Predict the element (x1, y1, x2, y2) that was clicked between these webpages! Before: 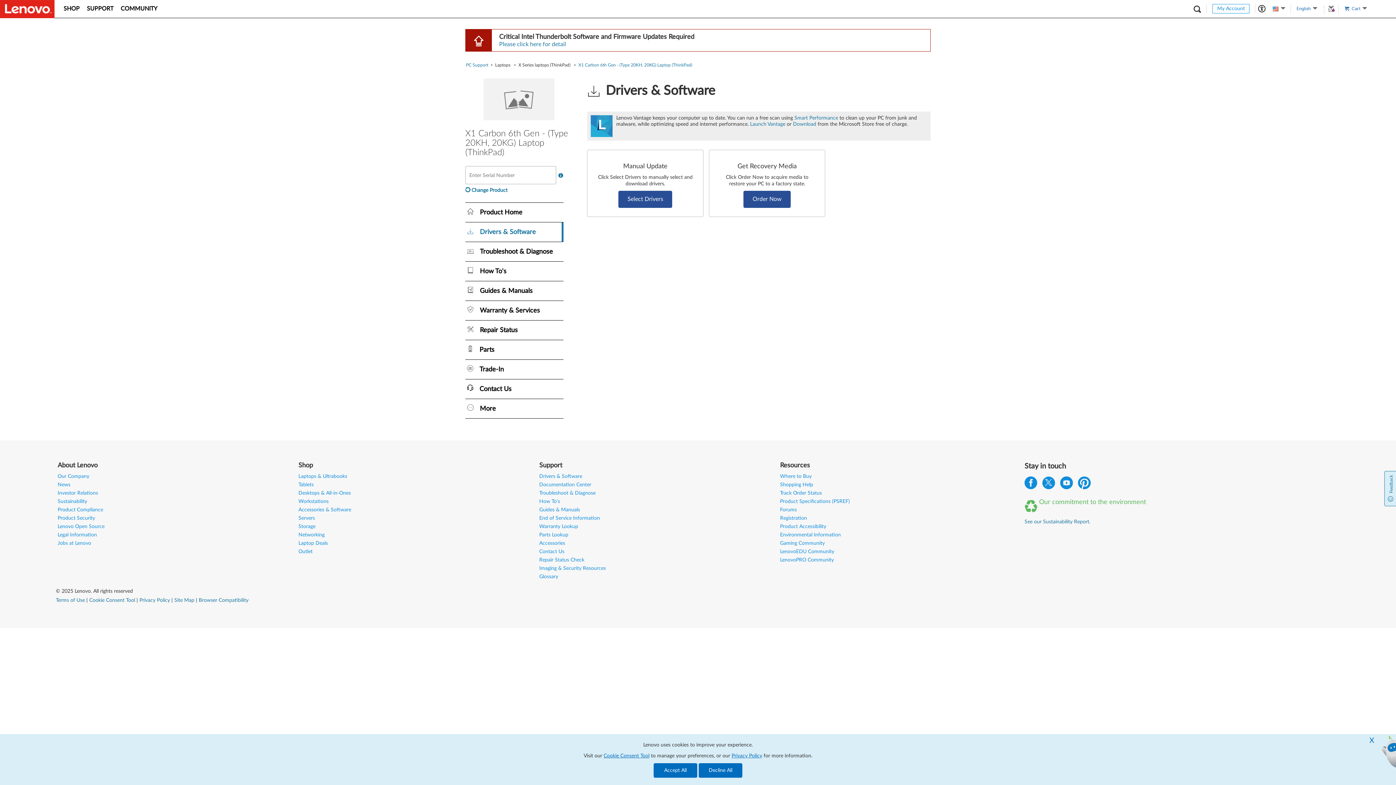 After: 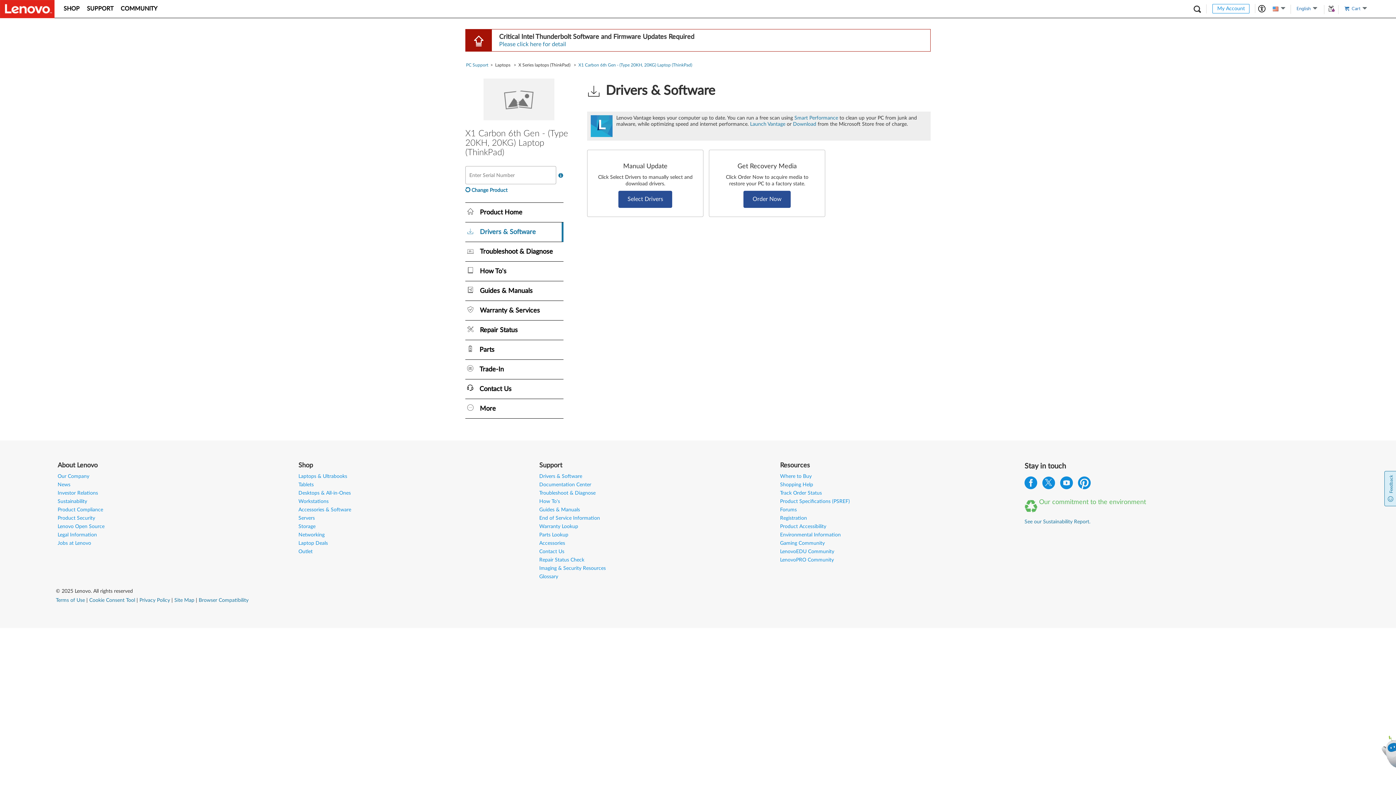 Action: label: Decline All bbox: (698, 763, 742, 778)